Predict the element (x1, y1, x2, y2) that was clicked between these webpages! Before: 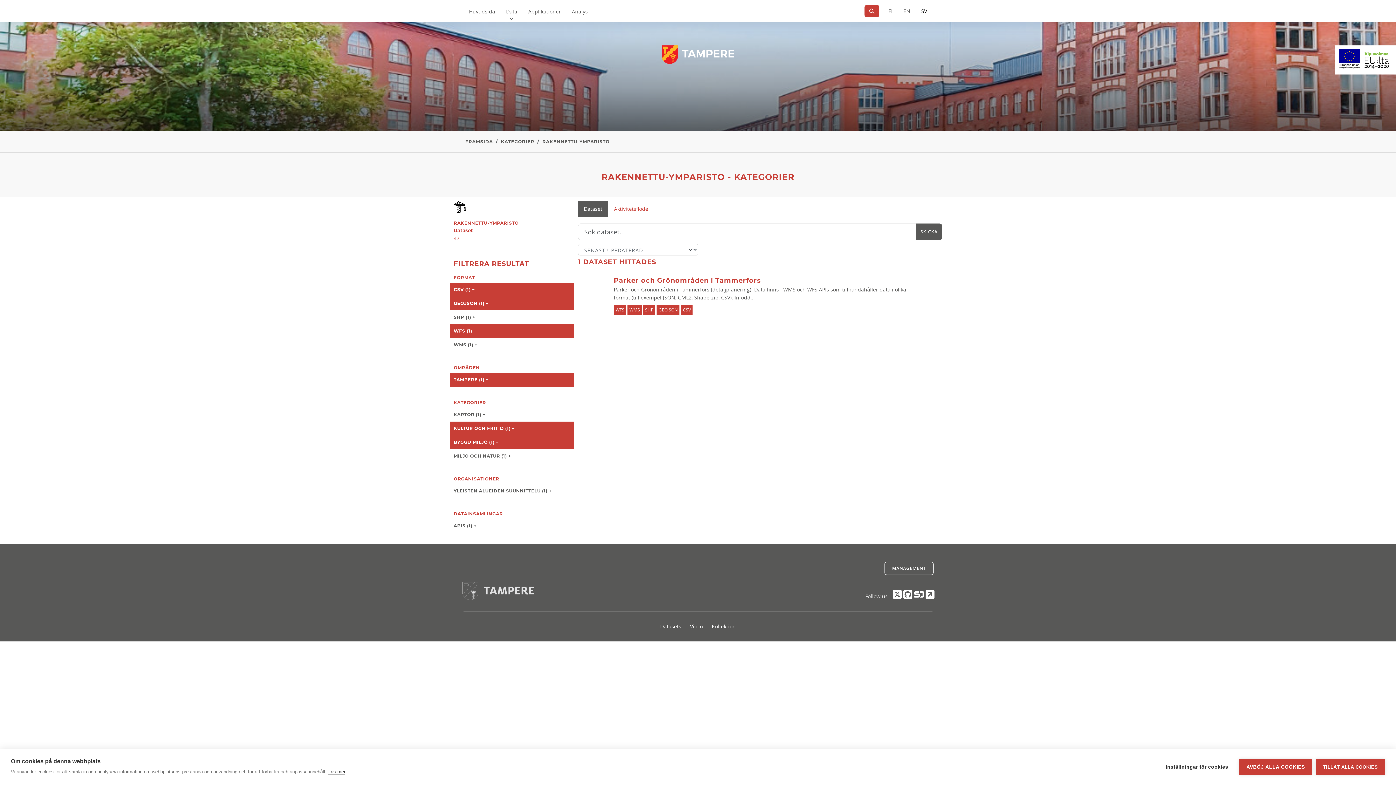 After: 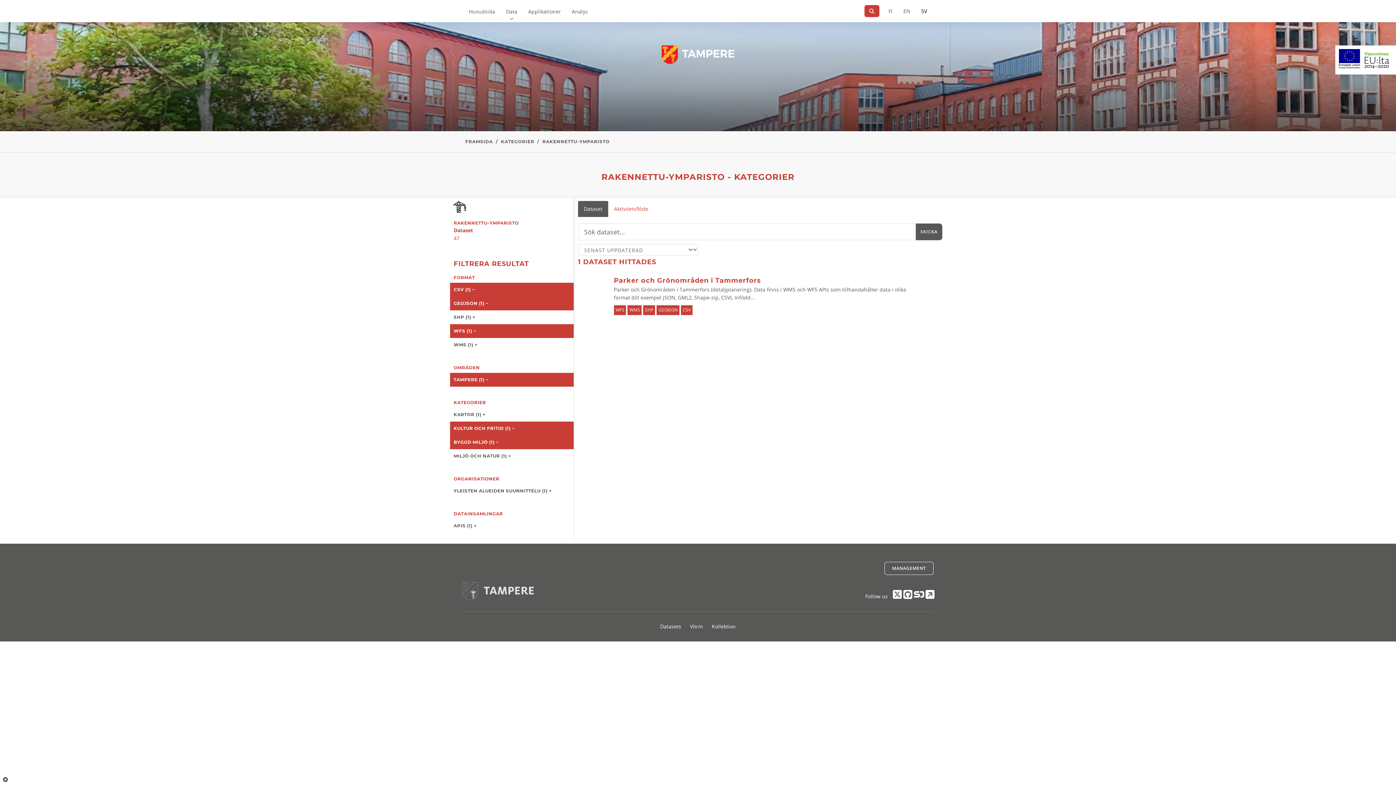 Action: bbox: (1316, 759, 1385, 775) label: TILLÅT ALLA COOKIES